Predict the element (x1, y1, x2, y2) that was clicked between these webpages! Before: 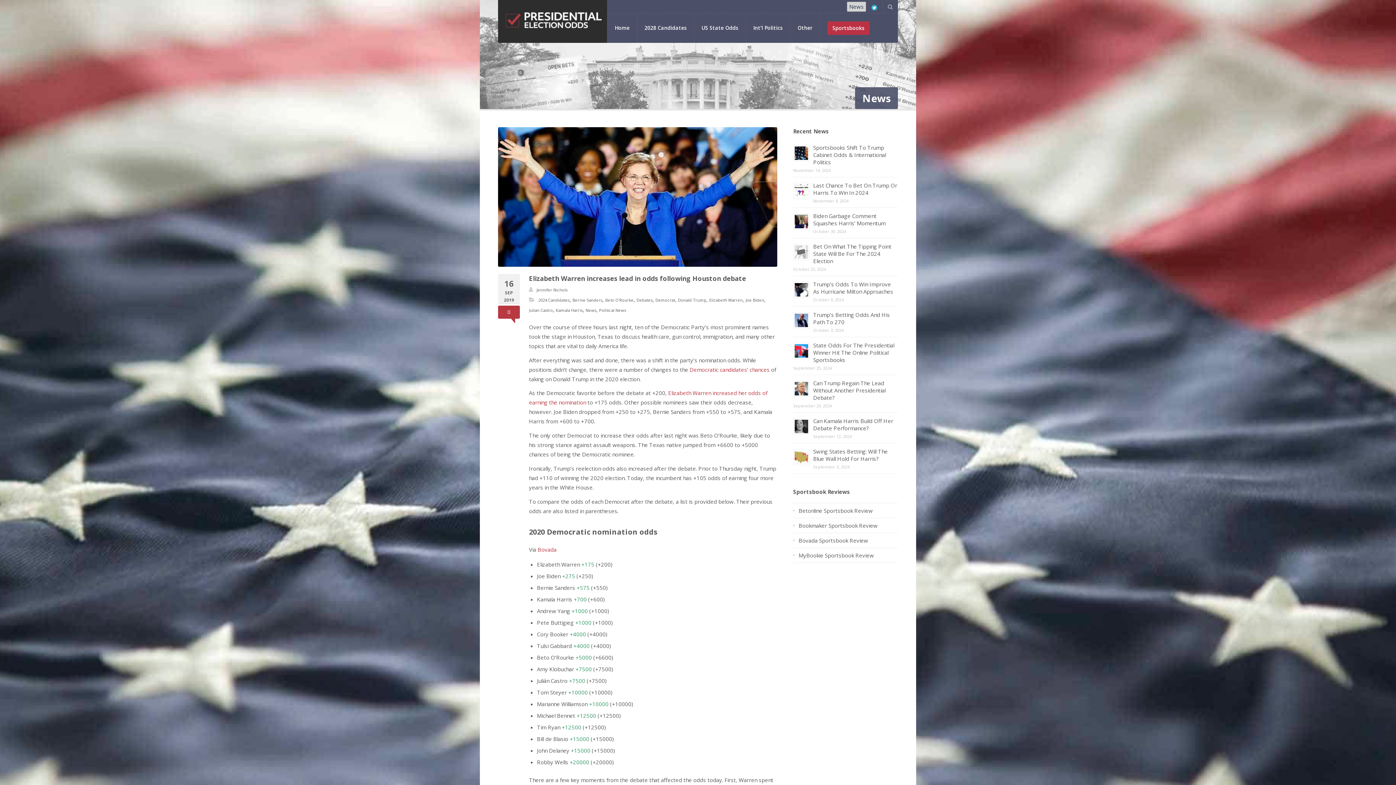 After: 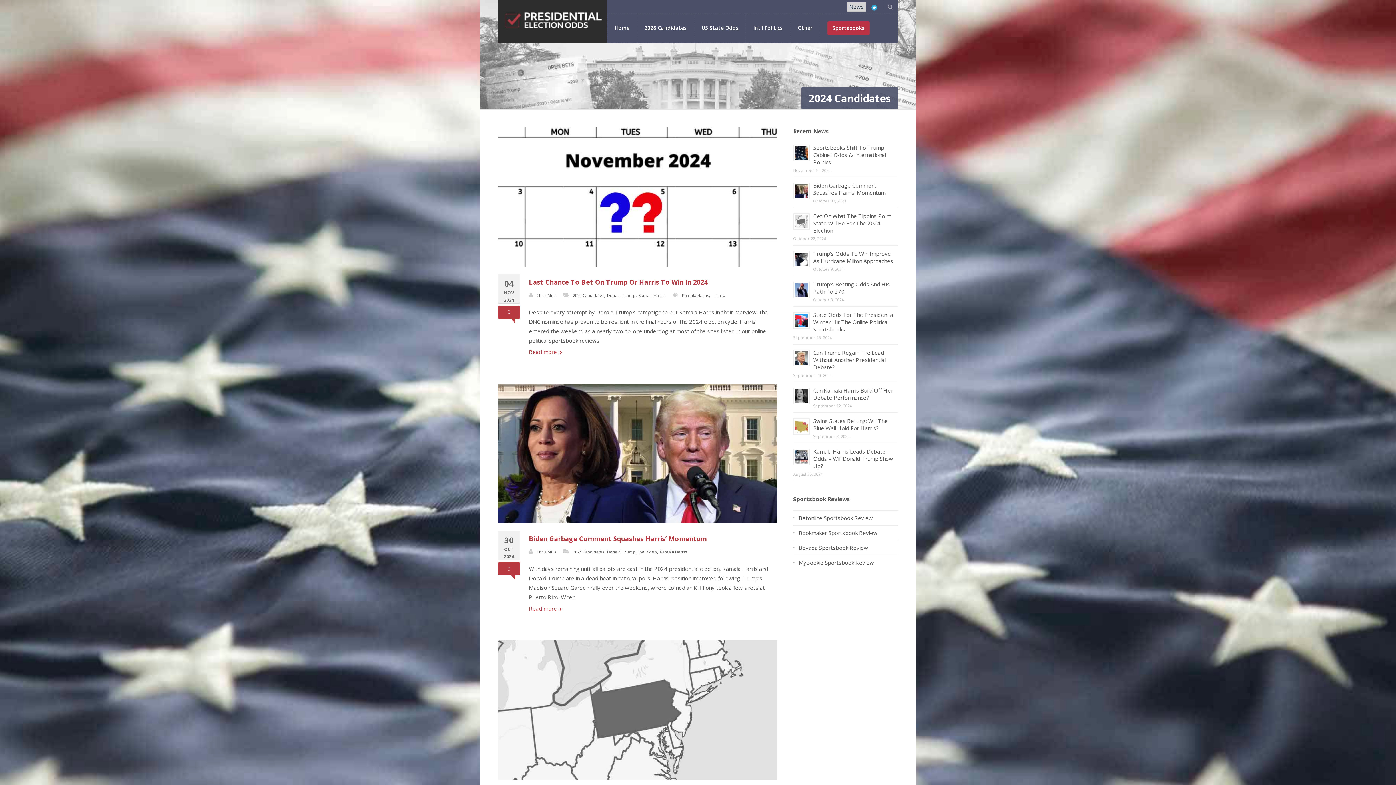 Action: bbox: (538, 297, 569, 302) label: 2024 Candidates